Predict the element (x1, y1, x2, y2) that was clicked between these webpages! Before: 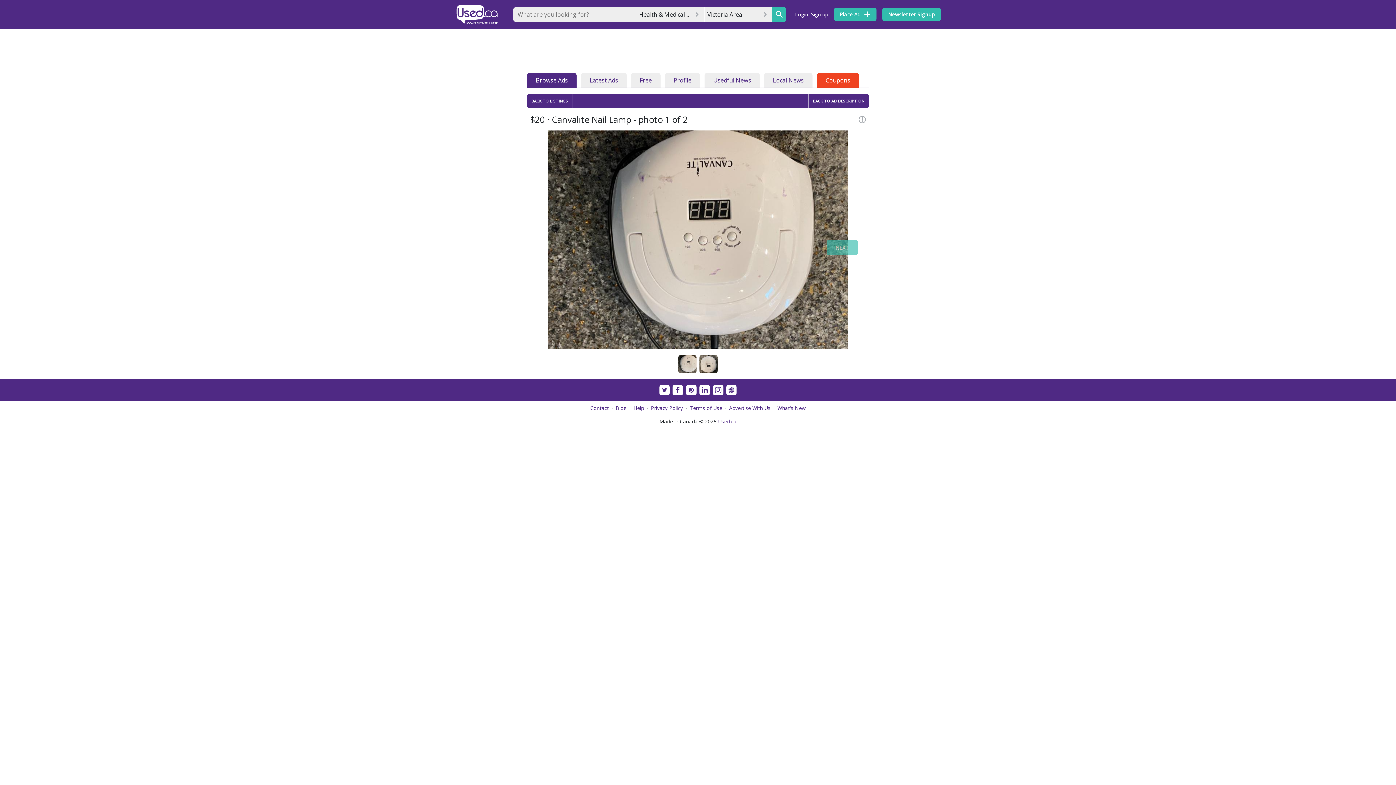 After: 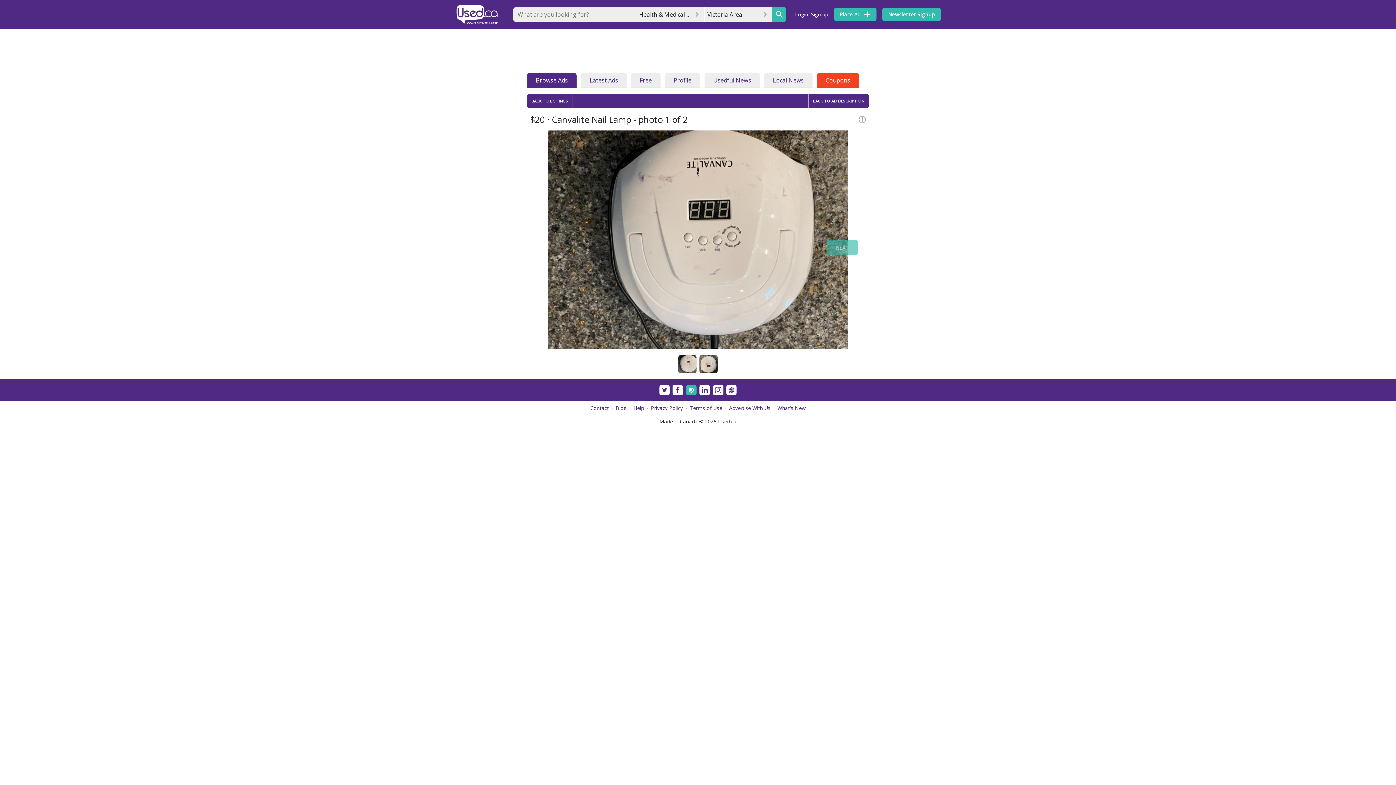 Action: bbox: (686, 385, 696, 395)